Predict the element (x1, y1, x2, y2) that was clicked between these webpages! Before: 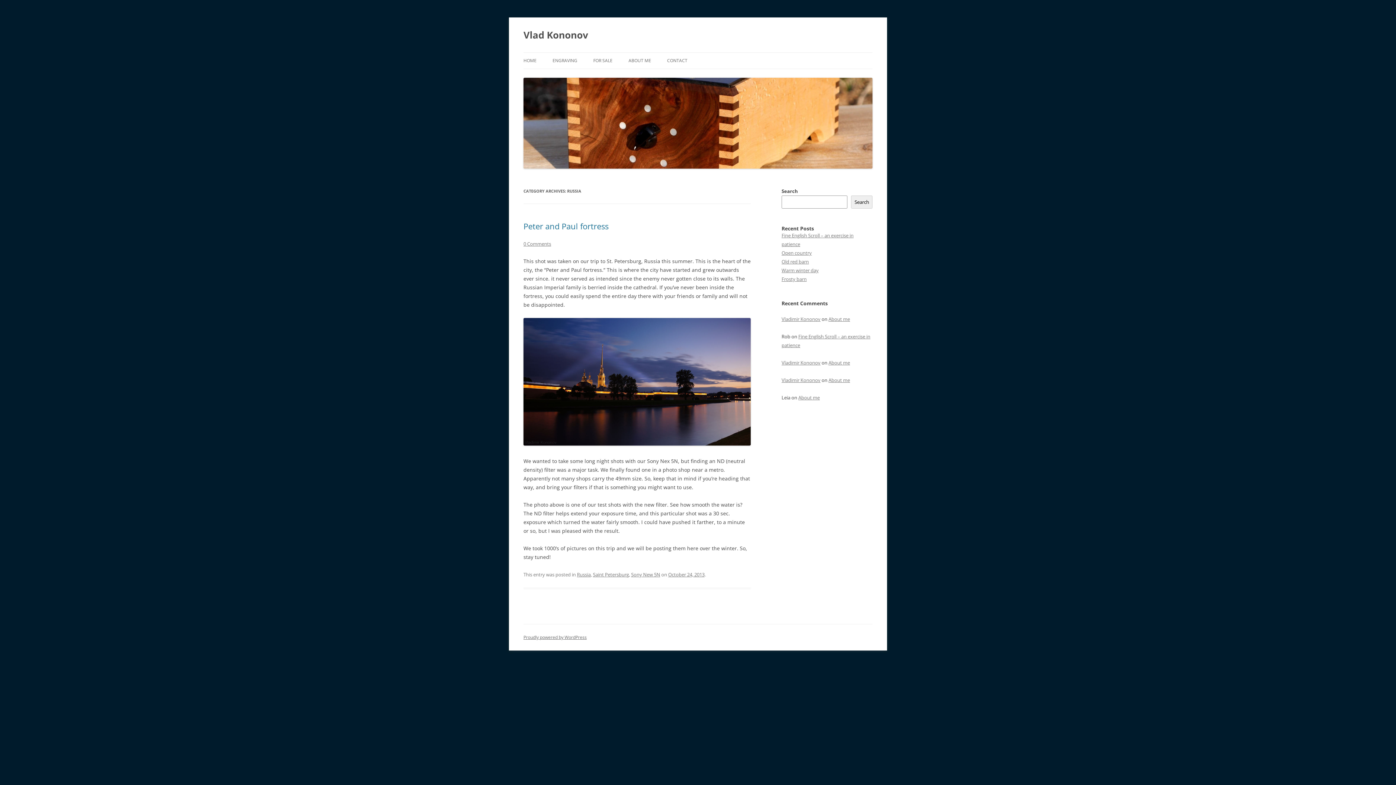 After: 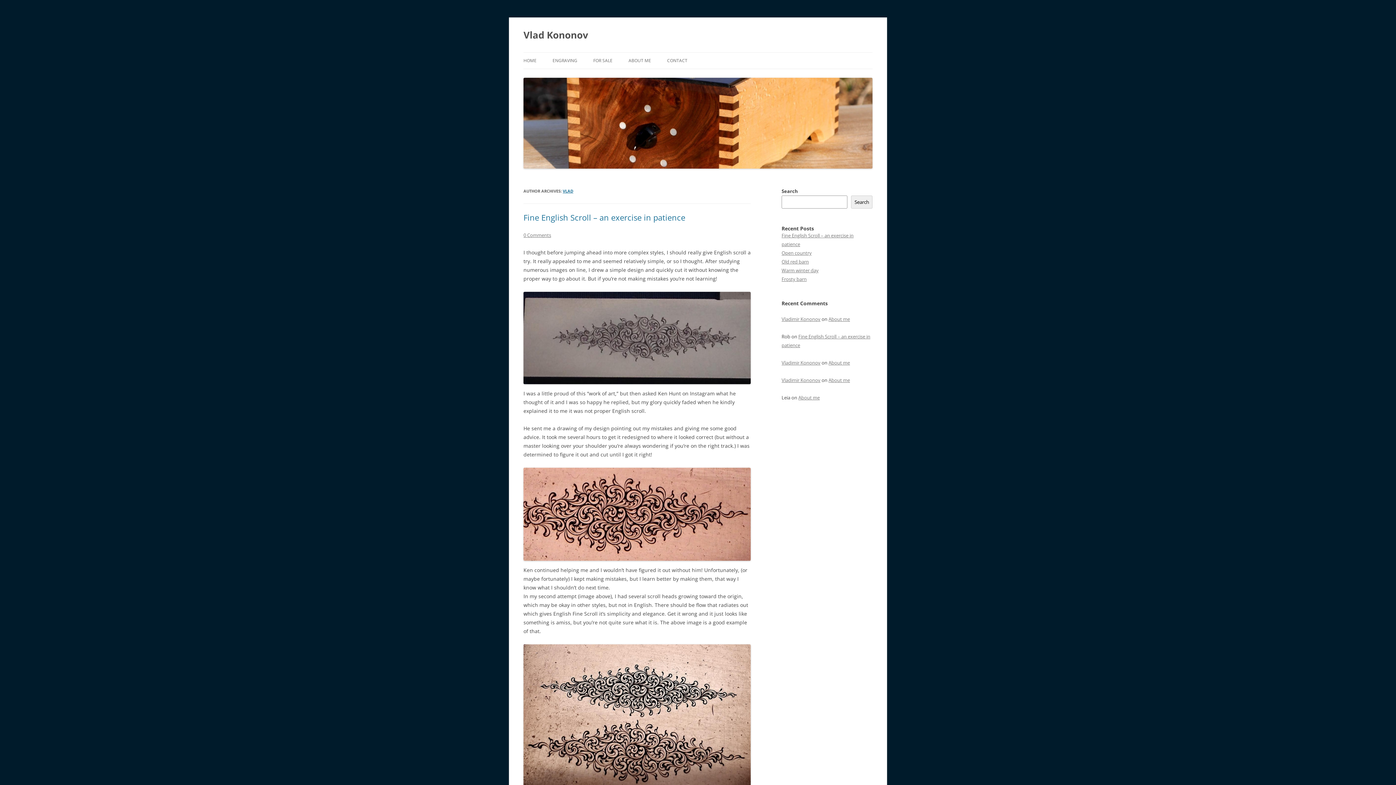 Action: label: Vladimir Kononov bbox: (781, 315, 820, 322)